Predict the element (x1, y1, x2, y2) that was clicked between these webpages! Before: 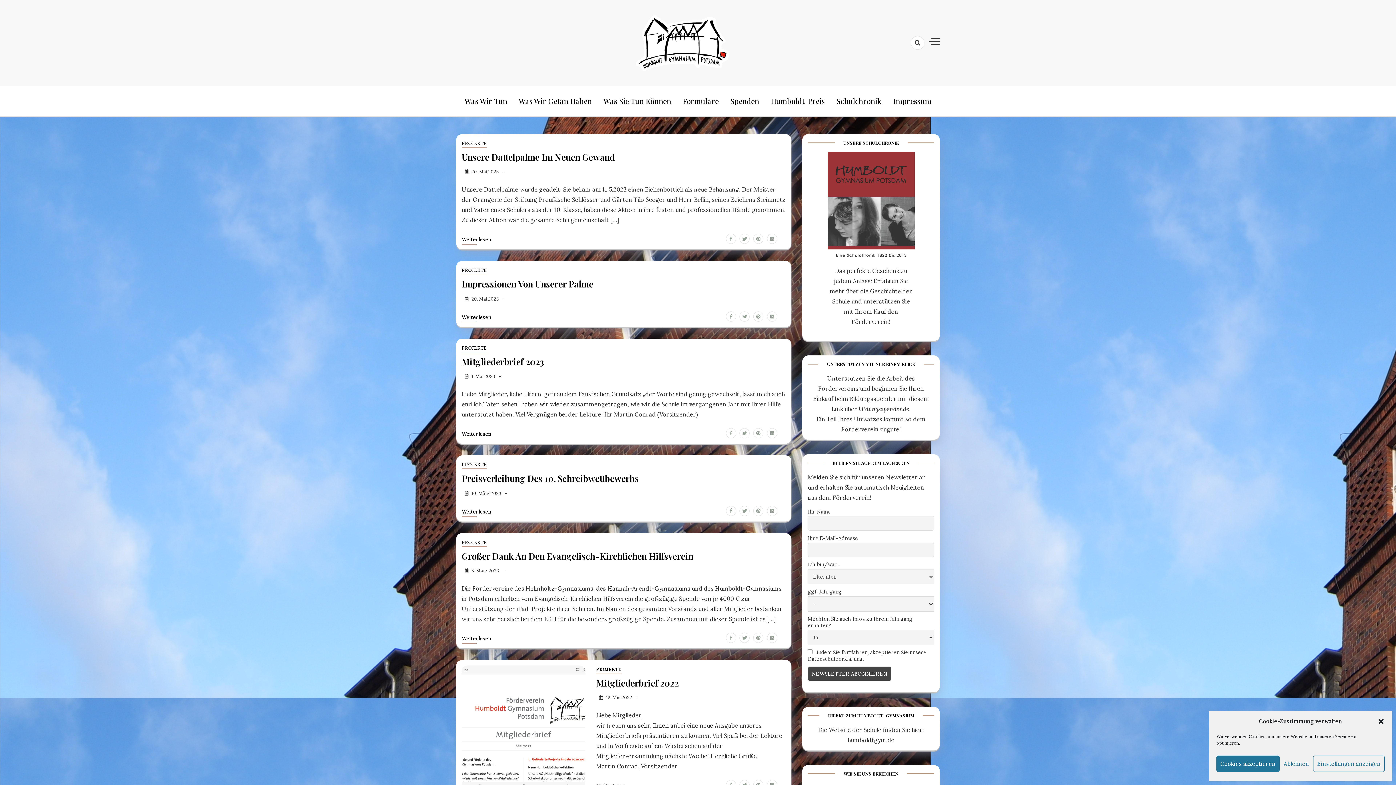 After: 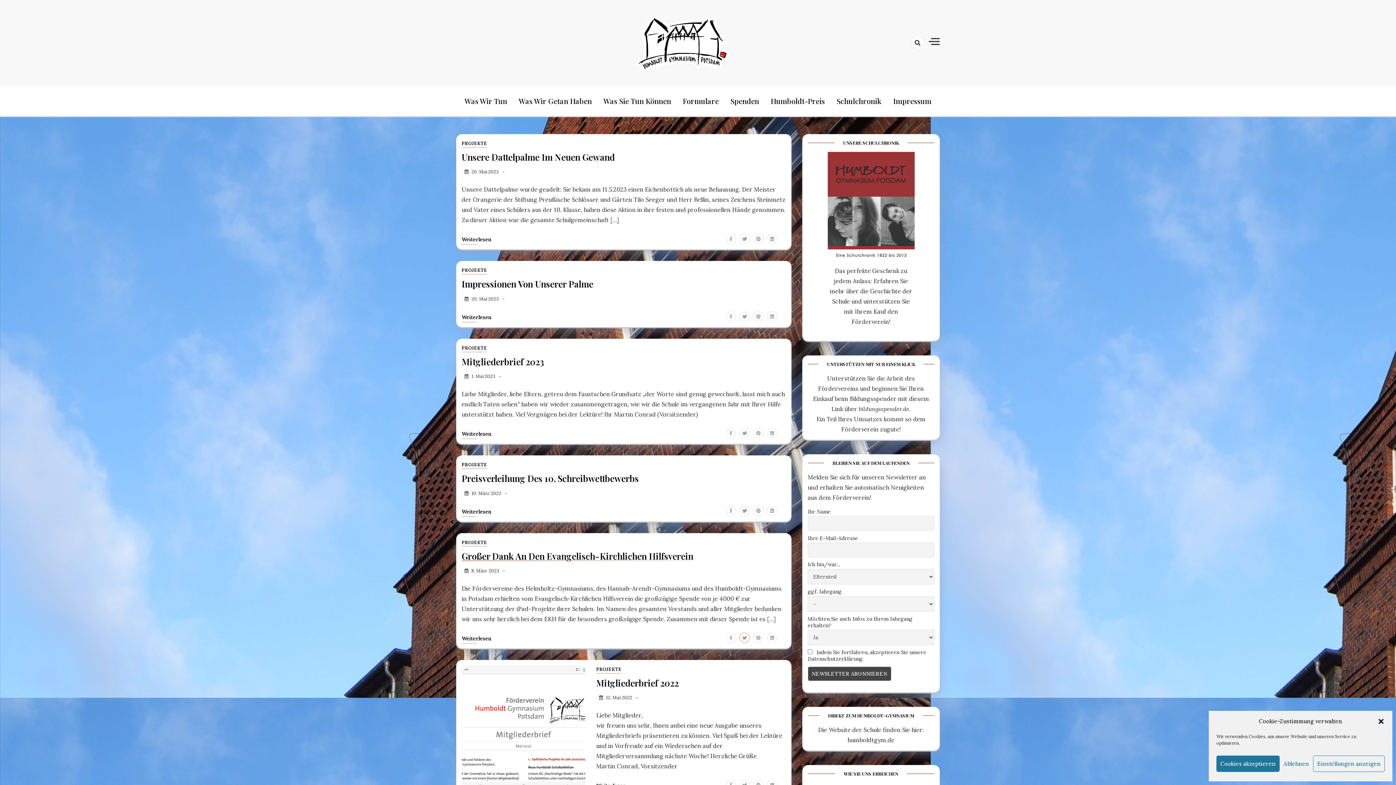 Action: bbox: (739, 633, 749, 643)